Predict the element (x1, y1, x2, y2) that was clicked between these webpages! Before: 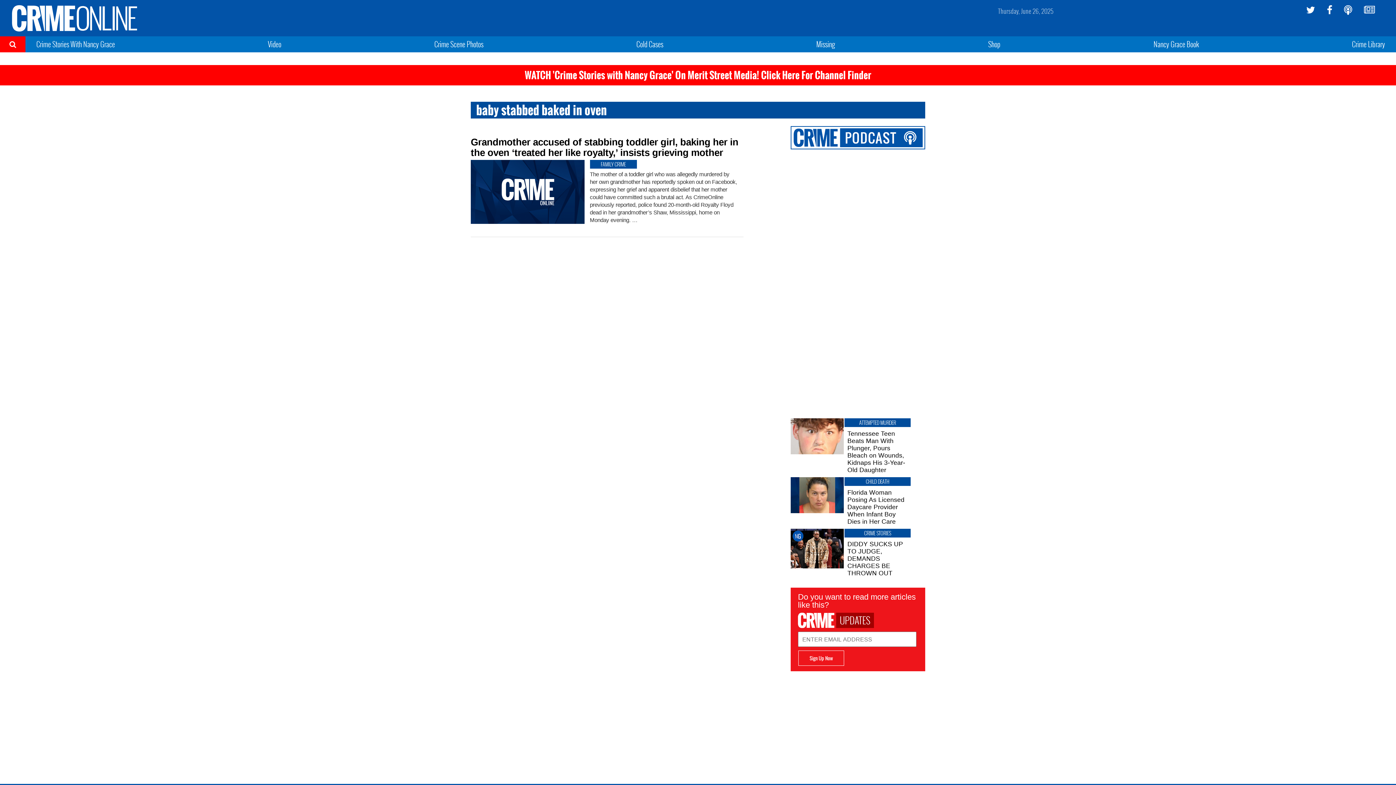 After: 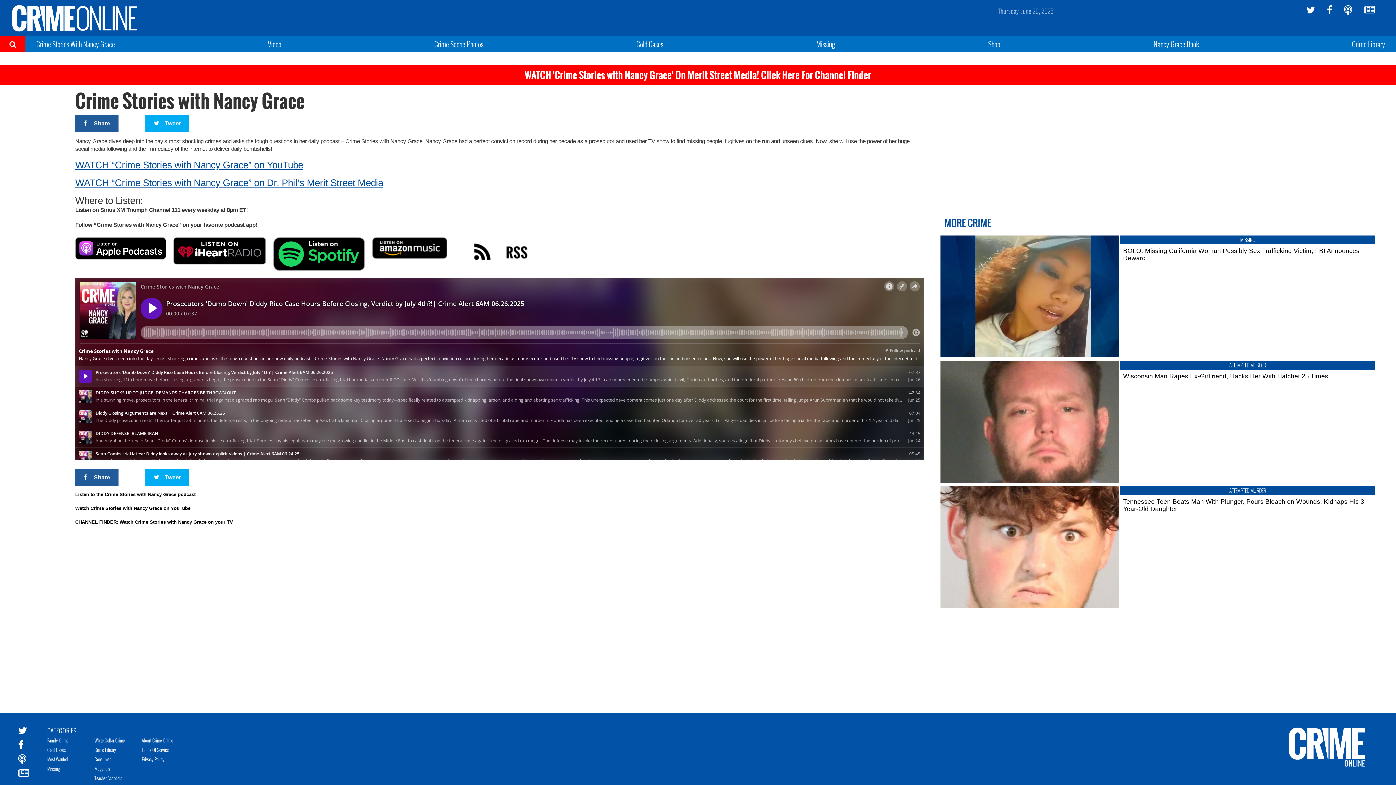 Action: bbox: (1344, 5, 1352, 14)